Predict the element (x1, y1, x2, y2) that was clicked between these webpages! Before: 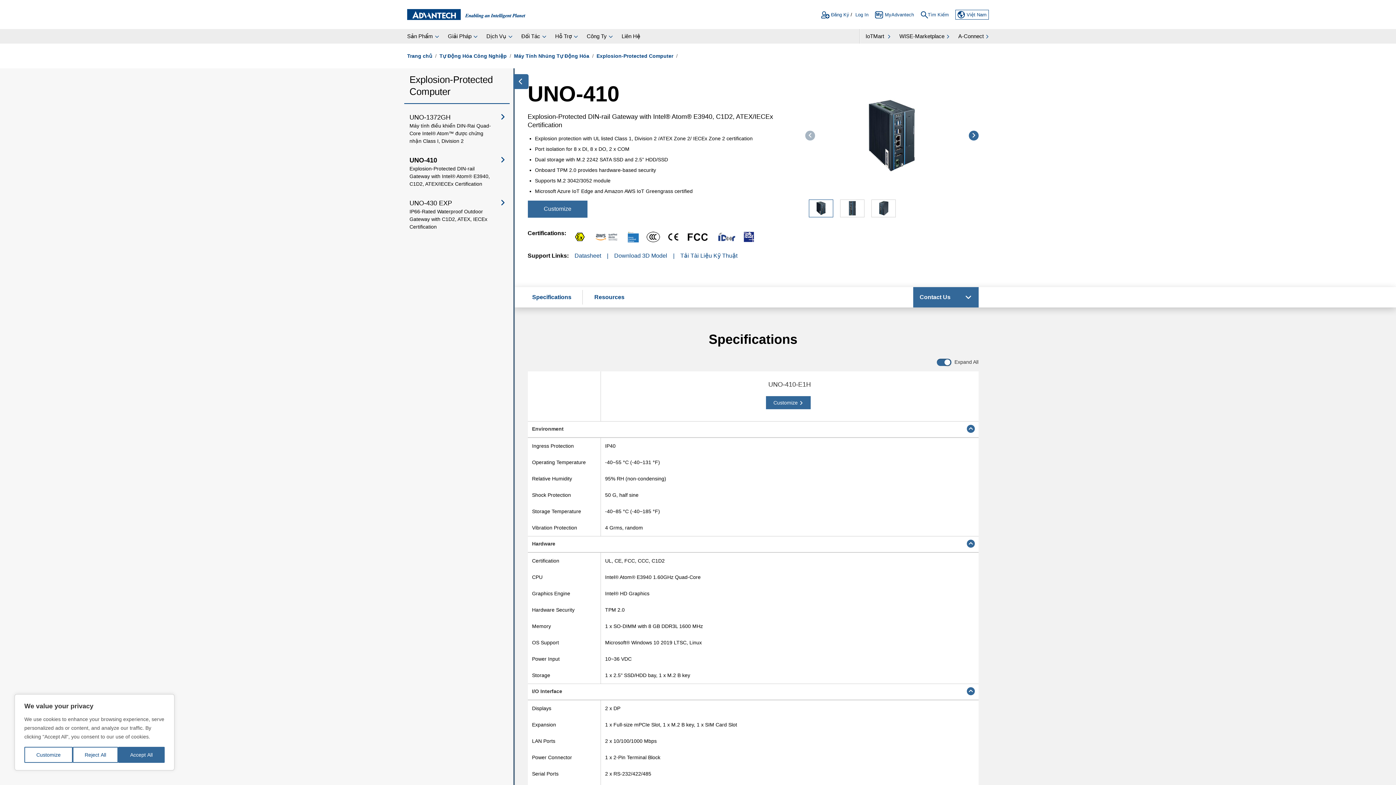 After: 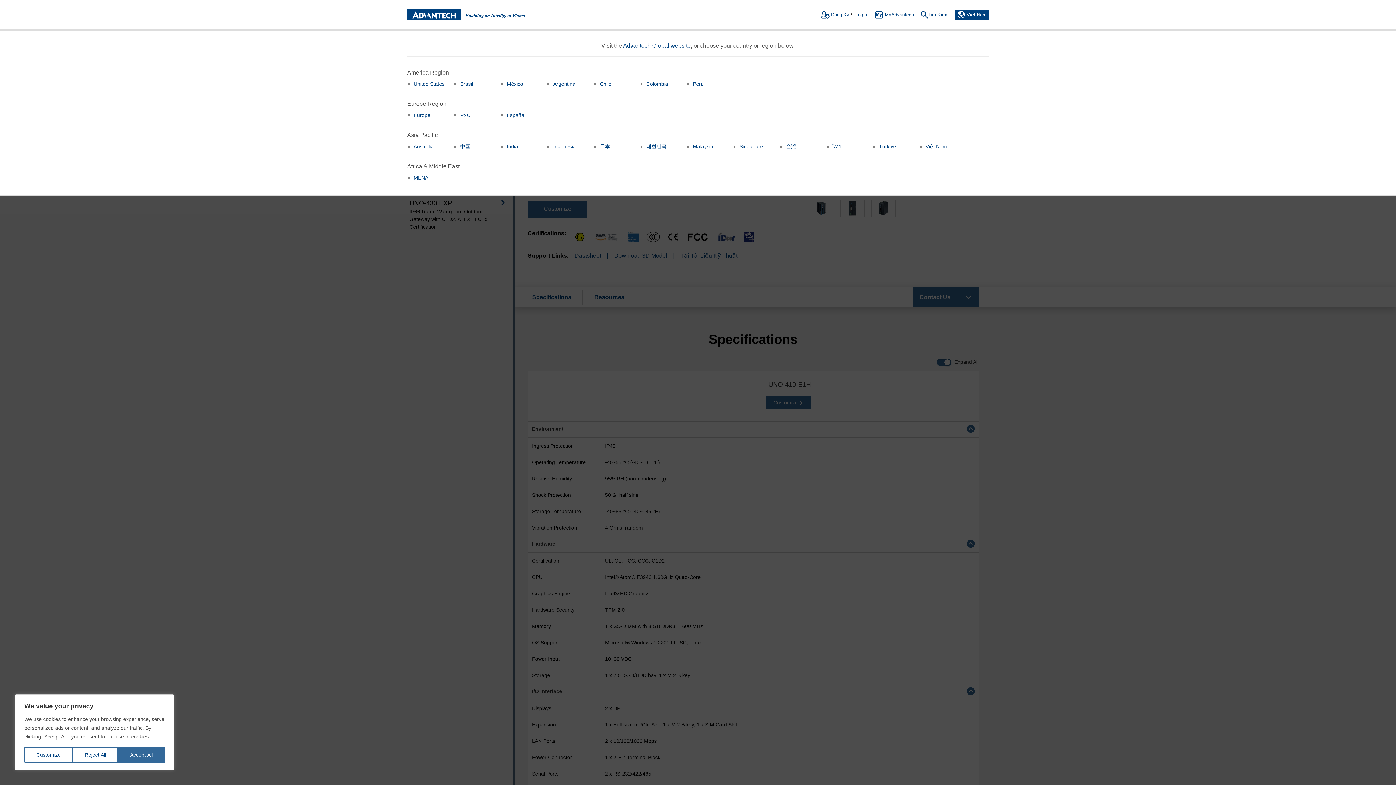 Action: bbox: (965, 10, 988, 19) label: Việt Nam